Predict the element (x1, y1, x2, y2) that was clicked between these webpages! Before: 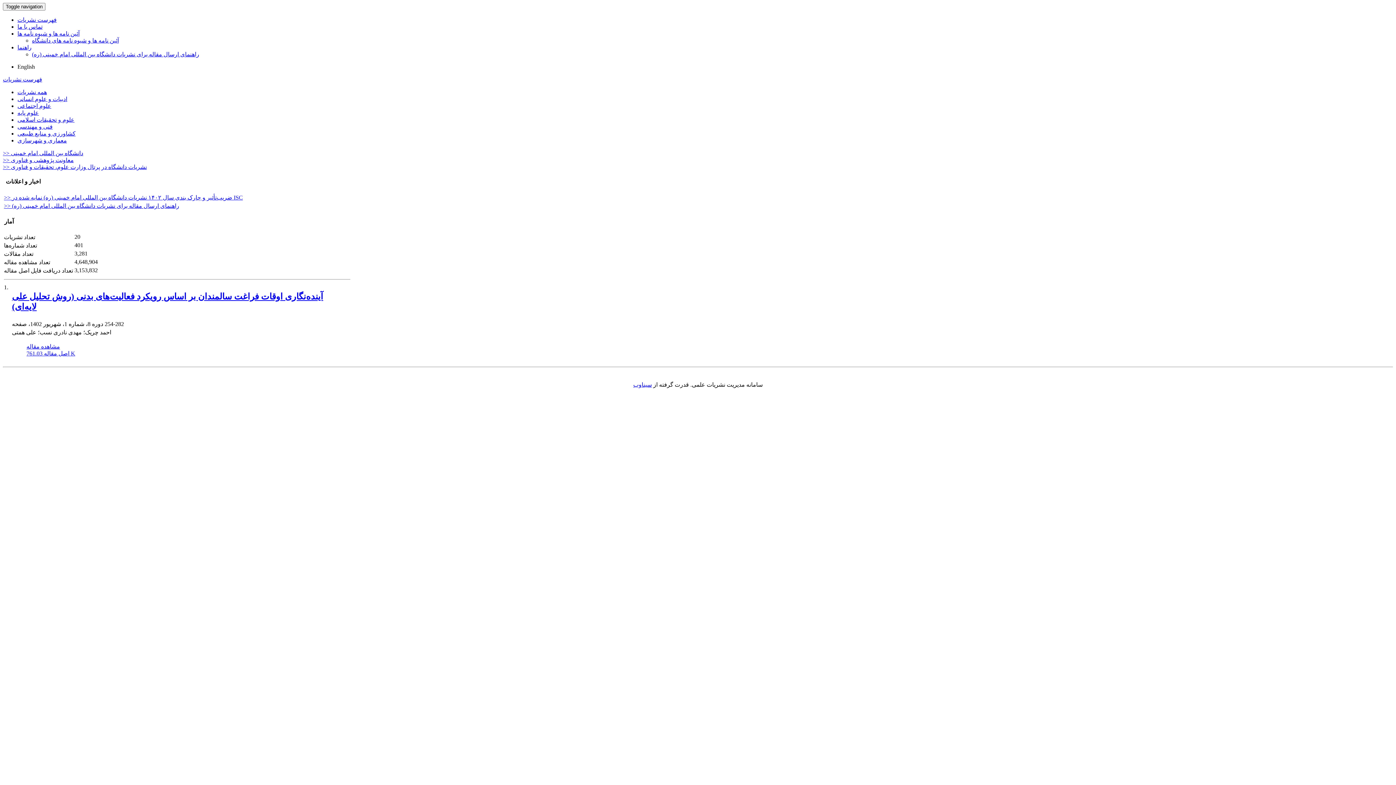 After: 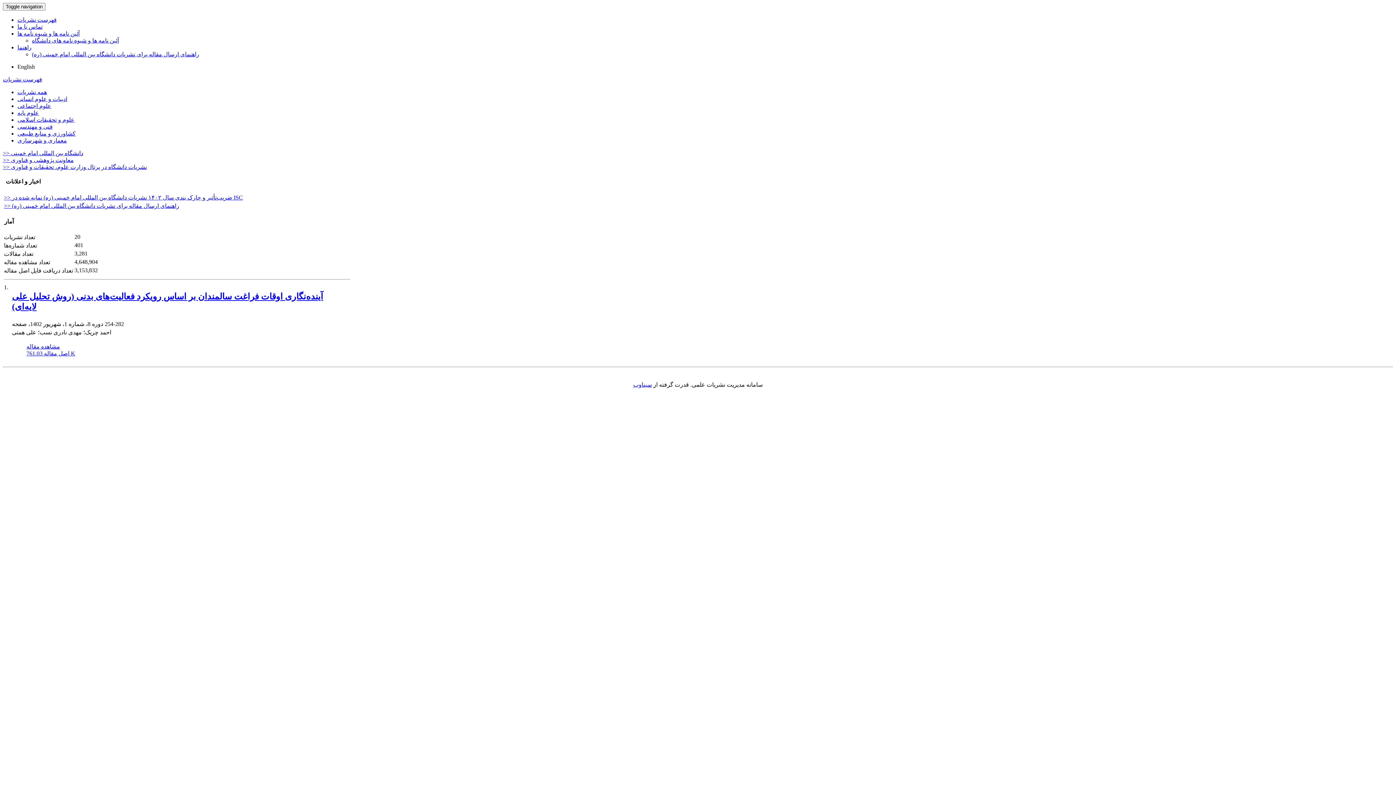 Action: bbox: (26, 350, 75, 356) label: اصل مقاله 761.03 K